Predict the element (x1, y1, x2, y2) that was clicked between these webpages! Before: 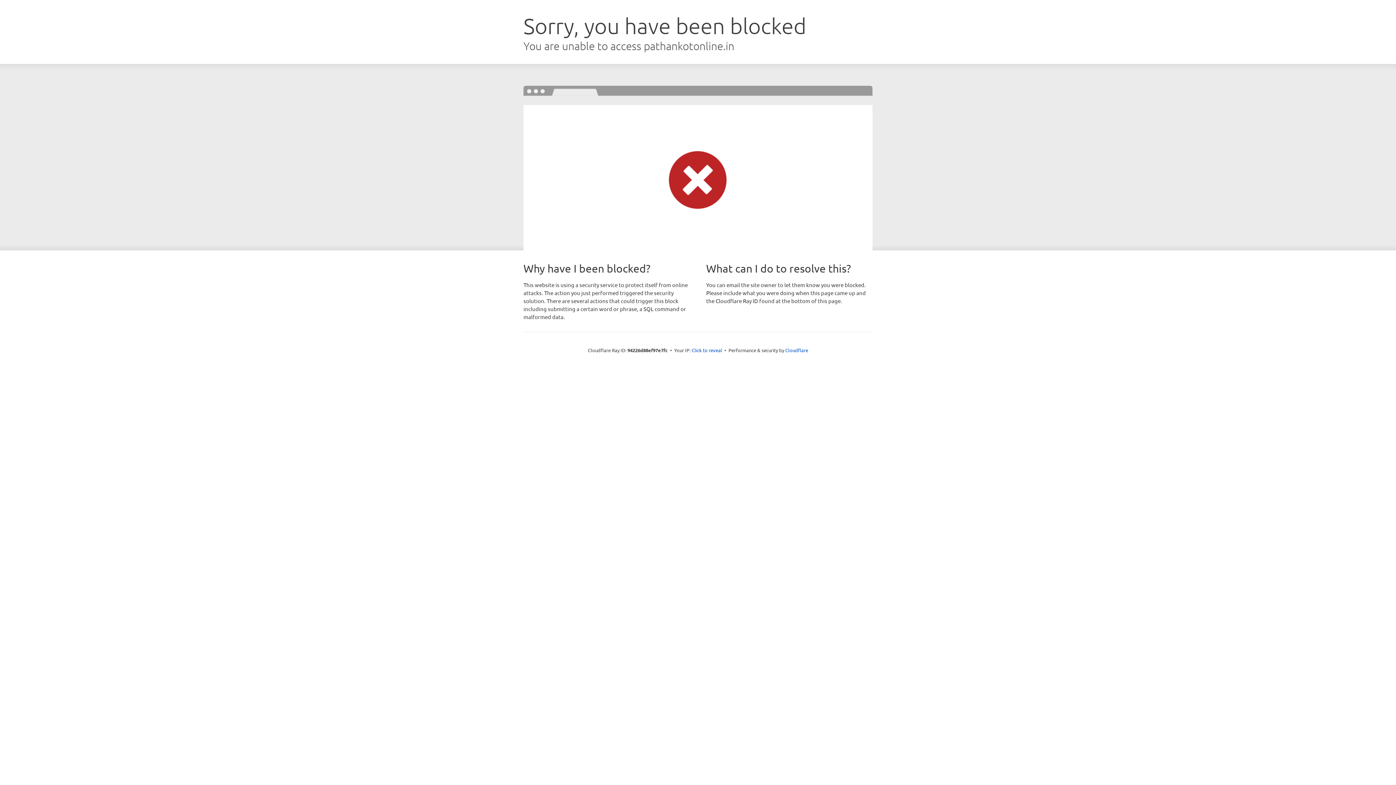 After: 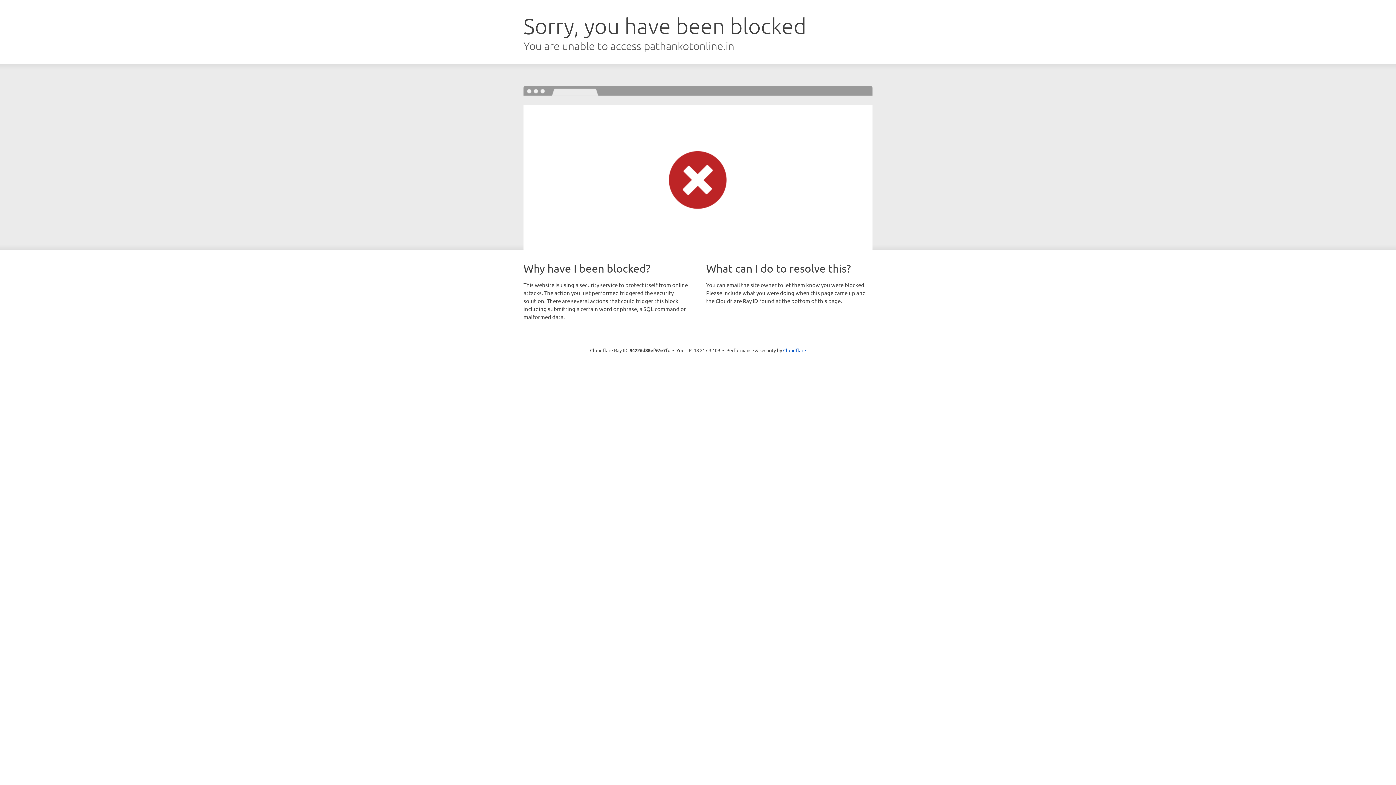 Action: bbox: (691, 346, 722, 353) label: Click to reveal